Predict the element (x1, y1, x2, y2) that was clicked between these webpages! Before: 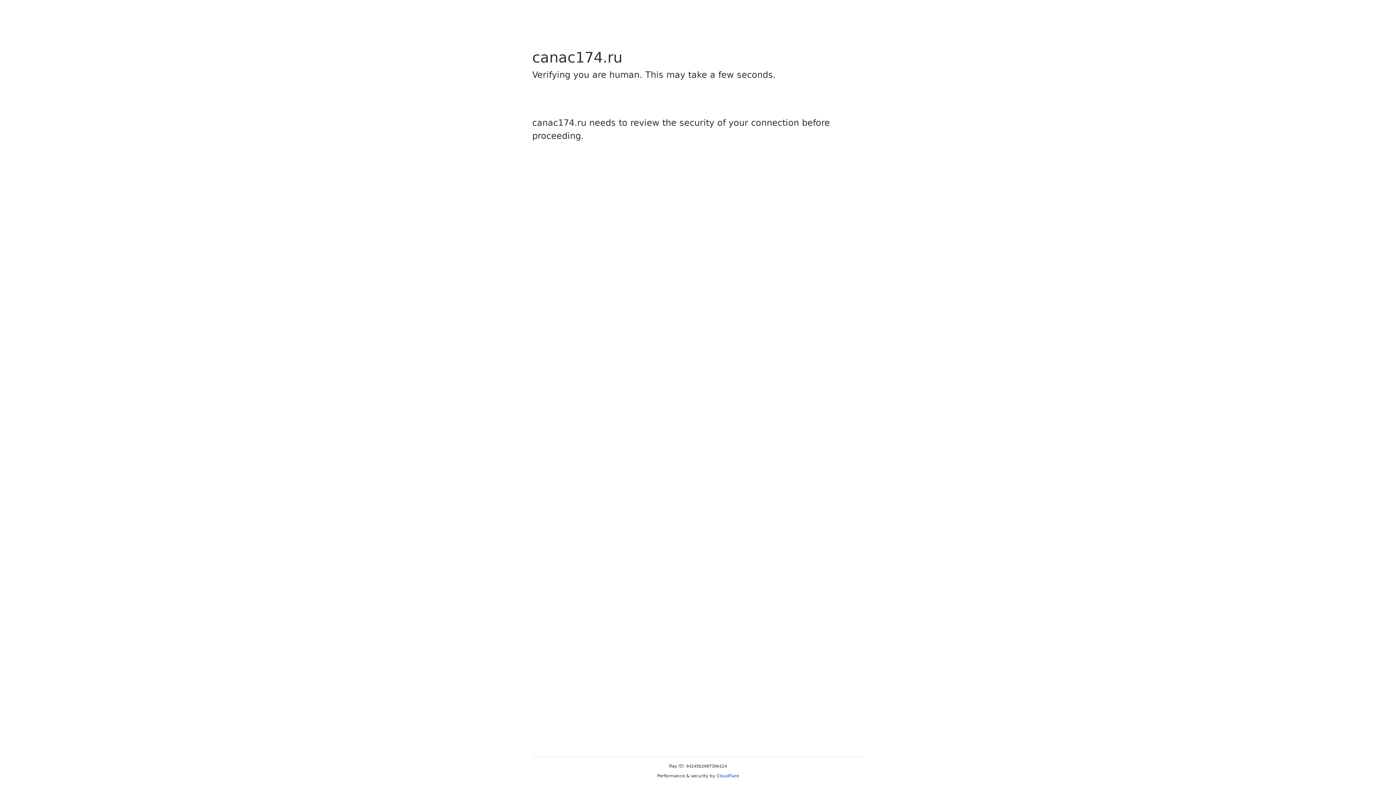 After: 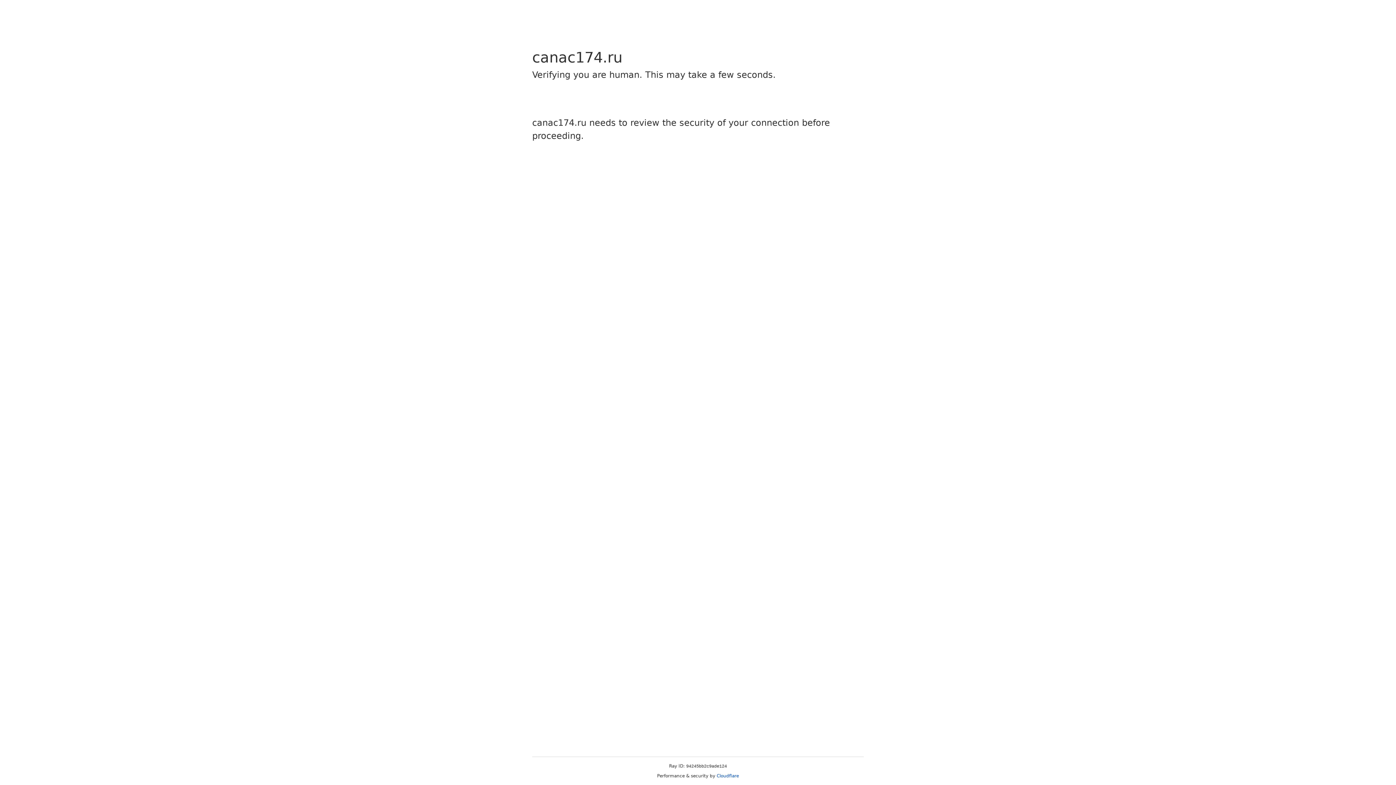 Action: label: Cloudflare bbox: (716, 773, 739, 778)